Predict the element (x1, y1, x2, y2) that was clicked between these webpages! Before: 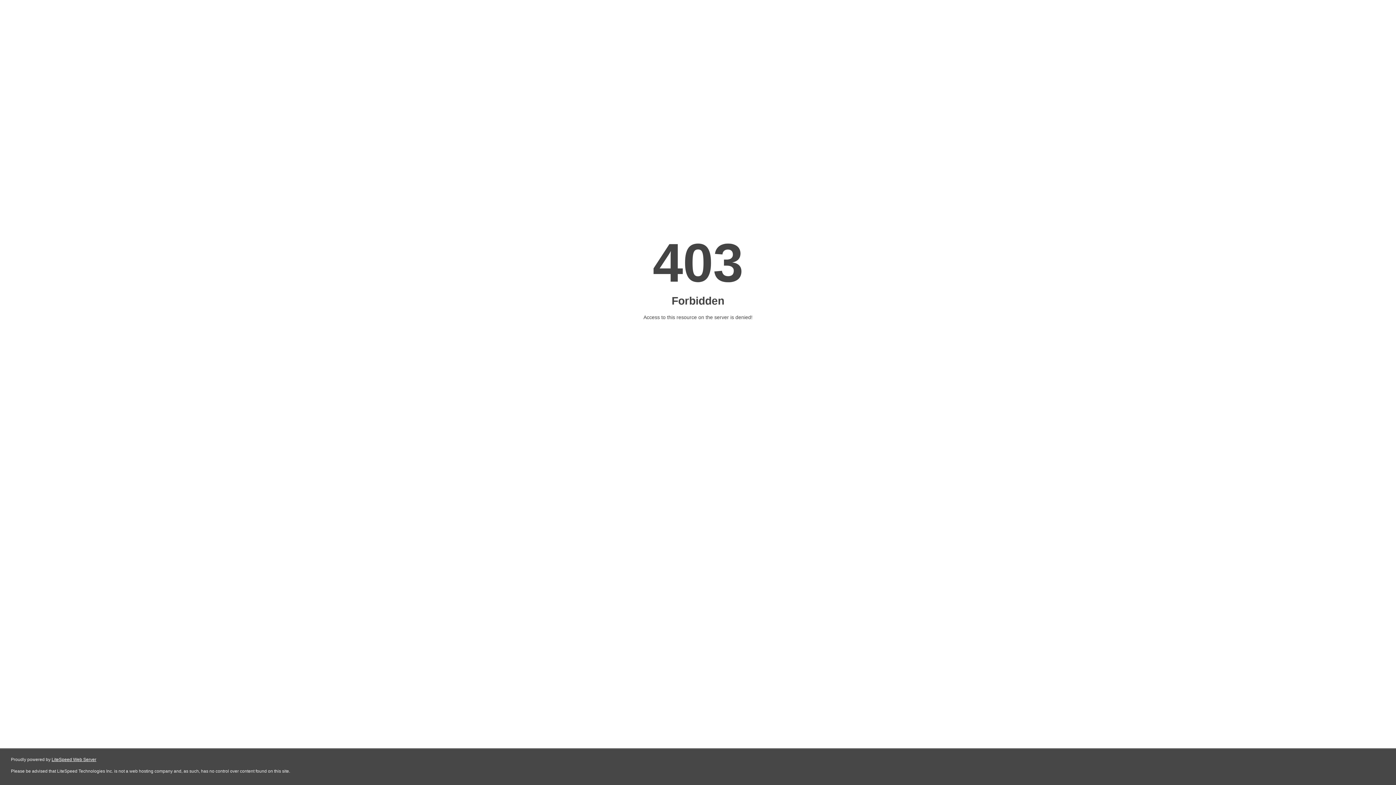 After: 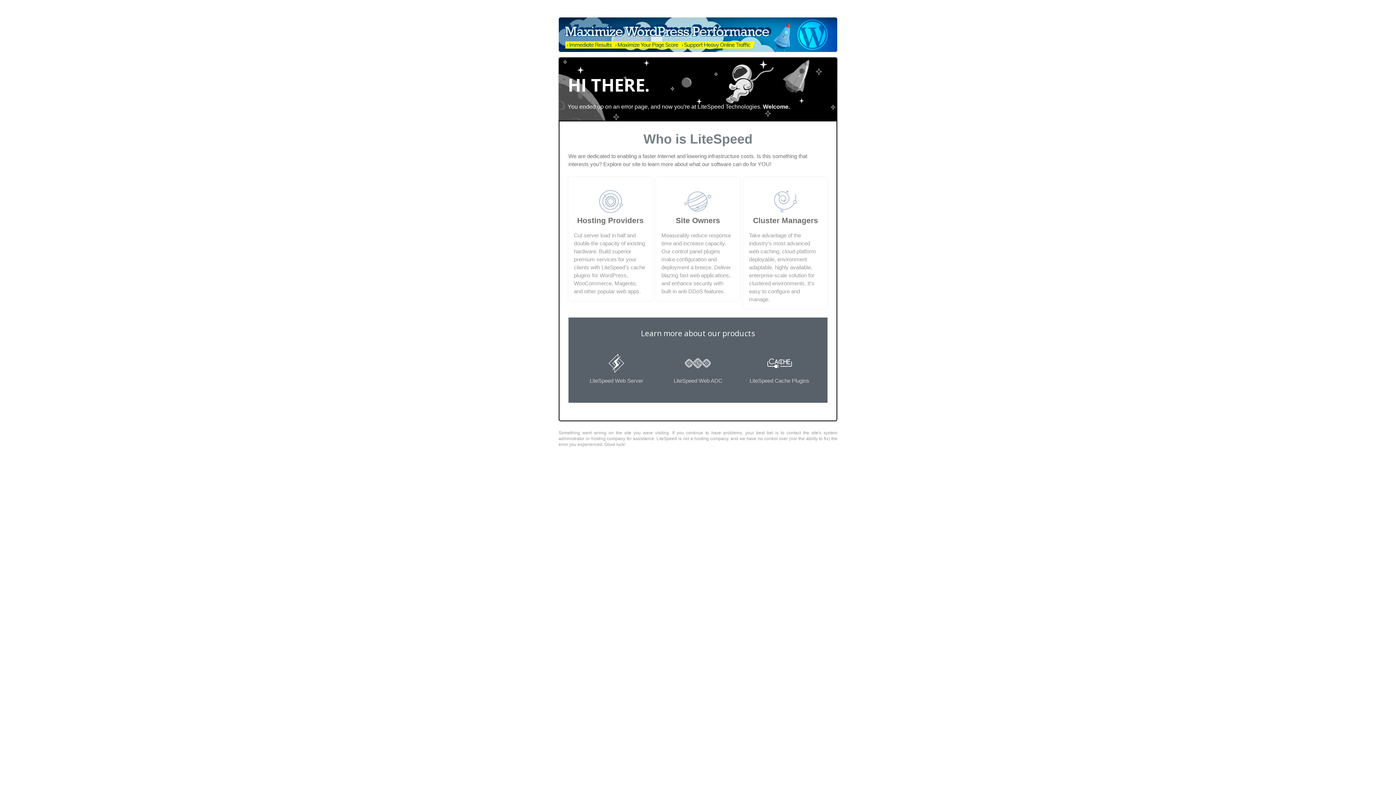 Action: label: LiteSpeed Web Server bbox: (51, 757, 96, 762)